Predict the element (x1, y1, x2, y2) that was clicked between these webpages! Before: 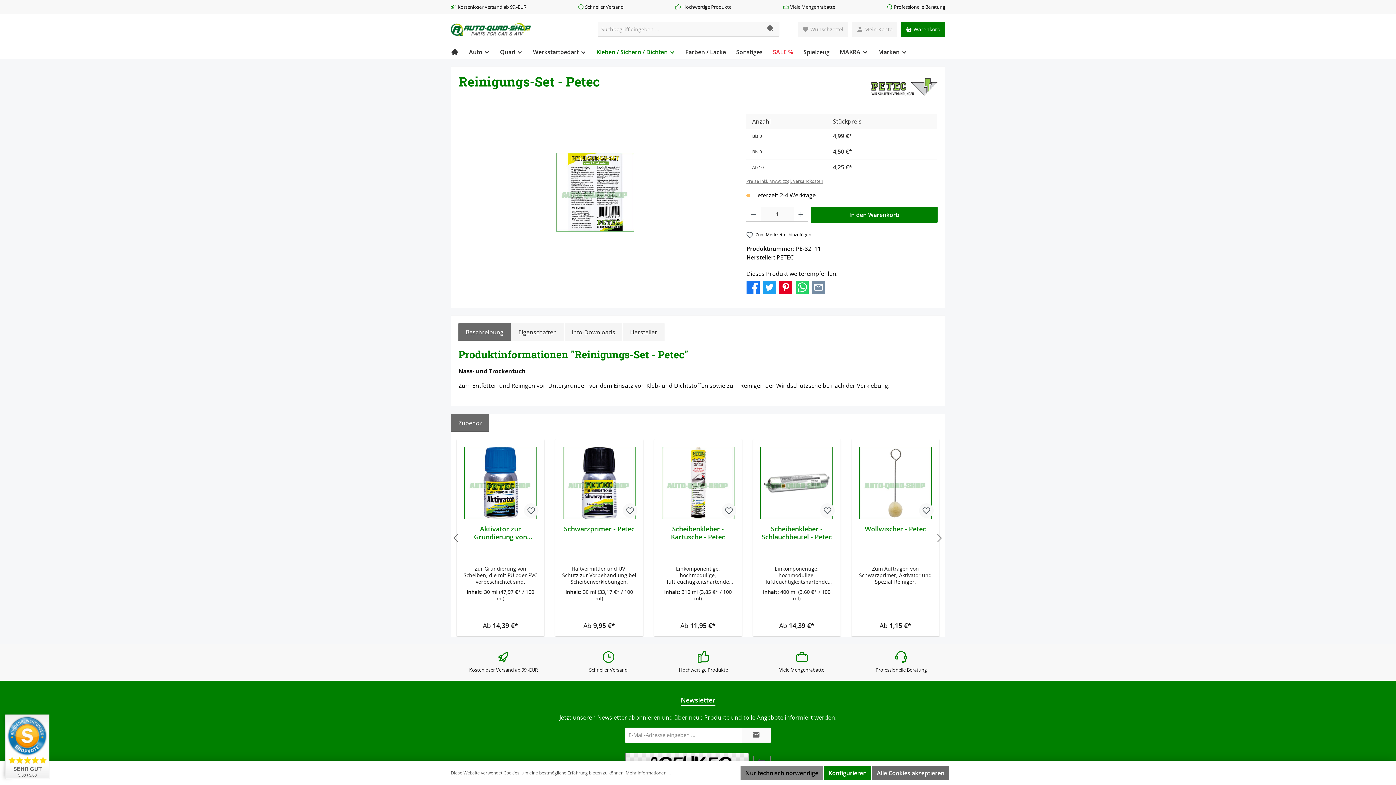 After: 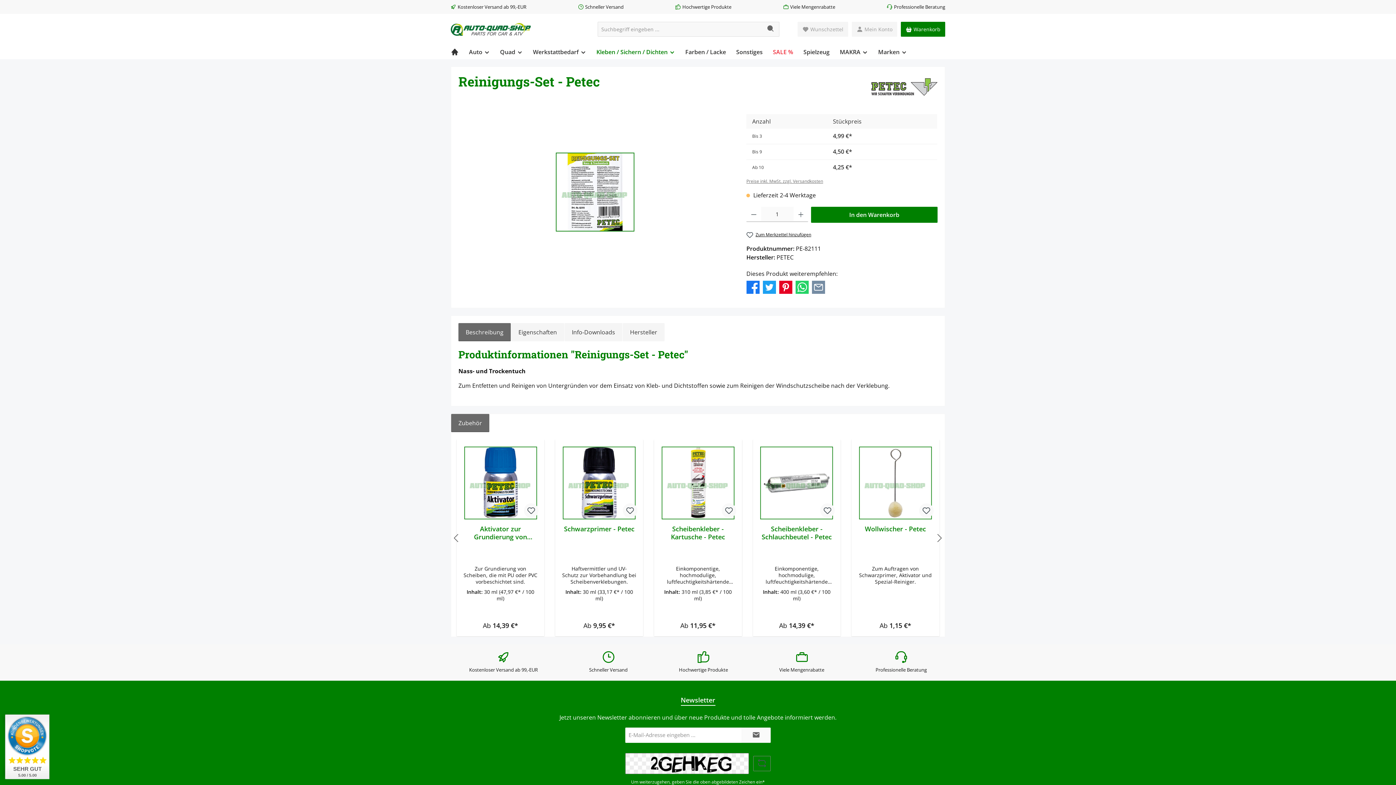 Action: bbox: (740, 766, 823, 780) label: Nur technisch notwendige